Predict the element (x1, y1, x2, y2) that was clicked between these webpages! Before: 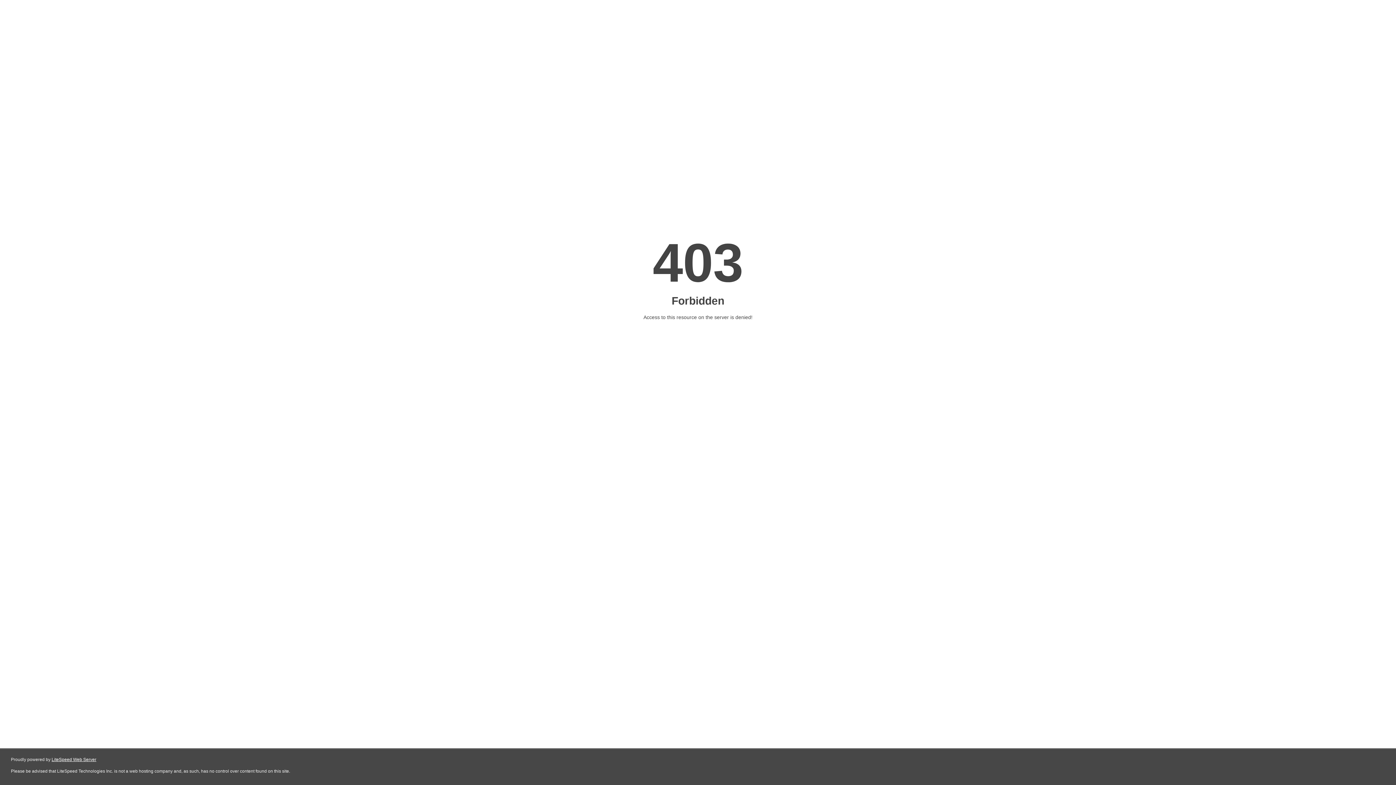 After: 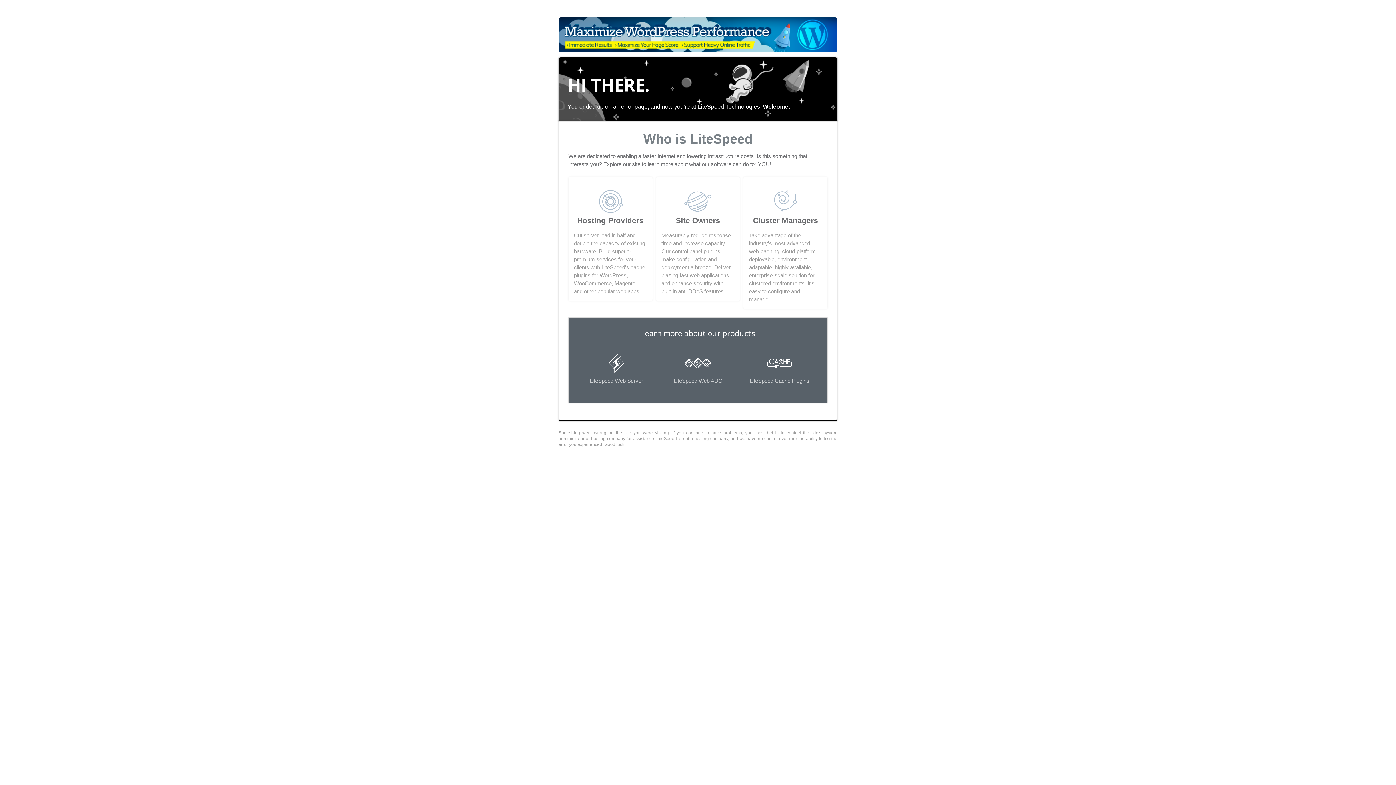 Action: bbox: (51, 757, 96, 762) label: LiteSpeed Web Server